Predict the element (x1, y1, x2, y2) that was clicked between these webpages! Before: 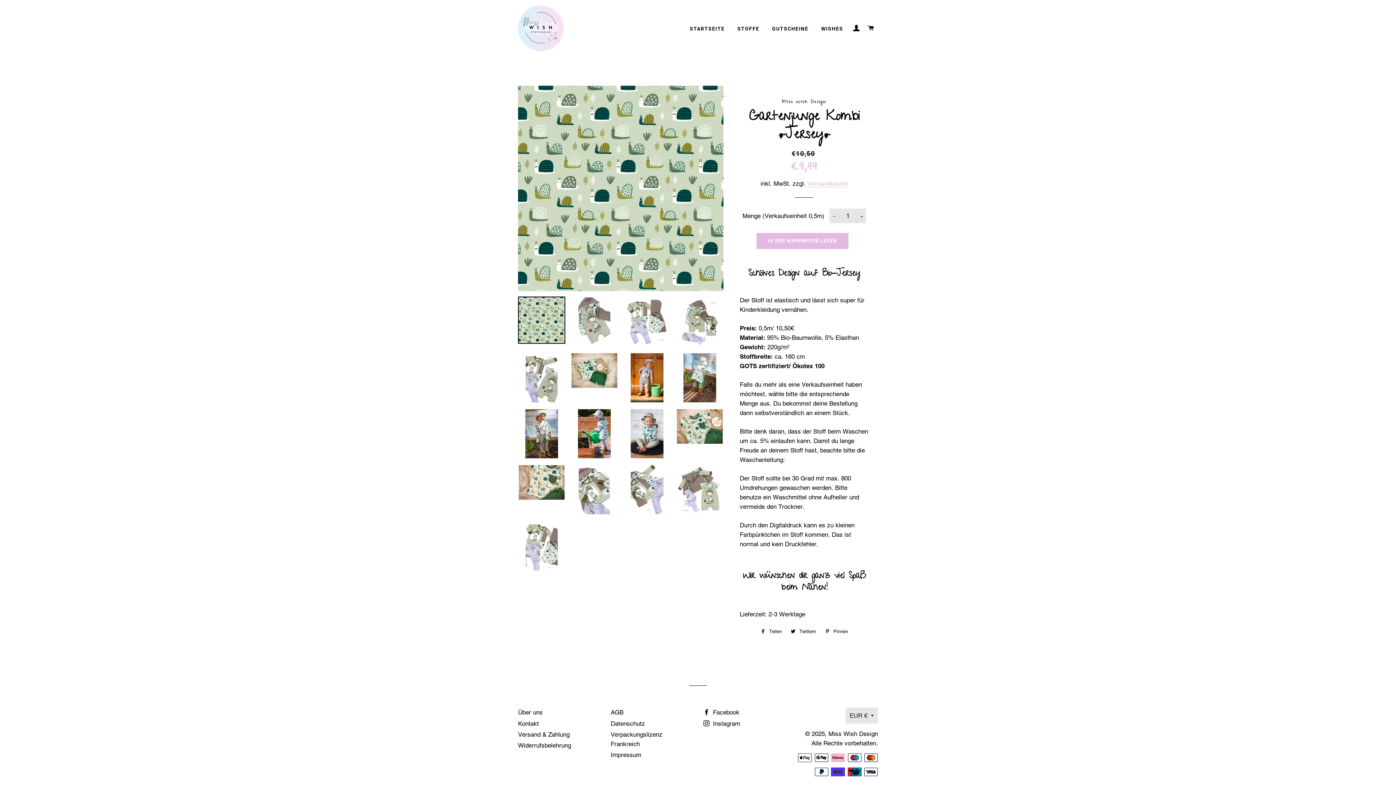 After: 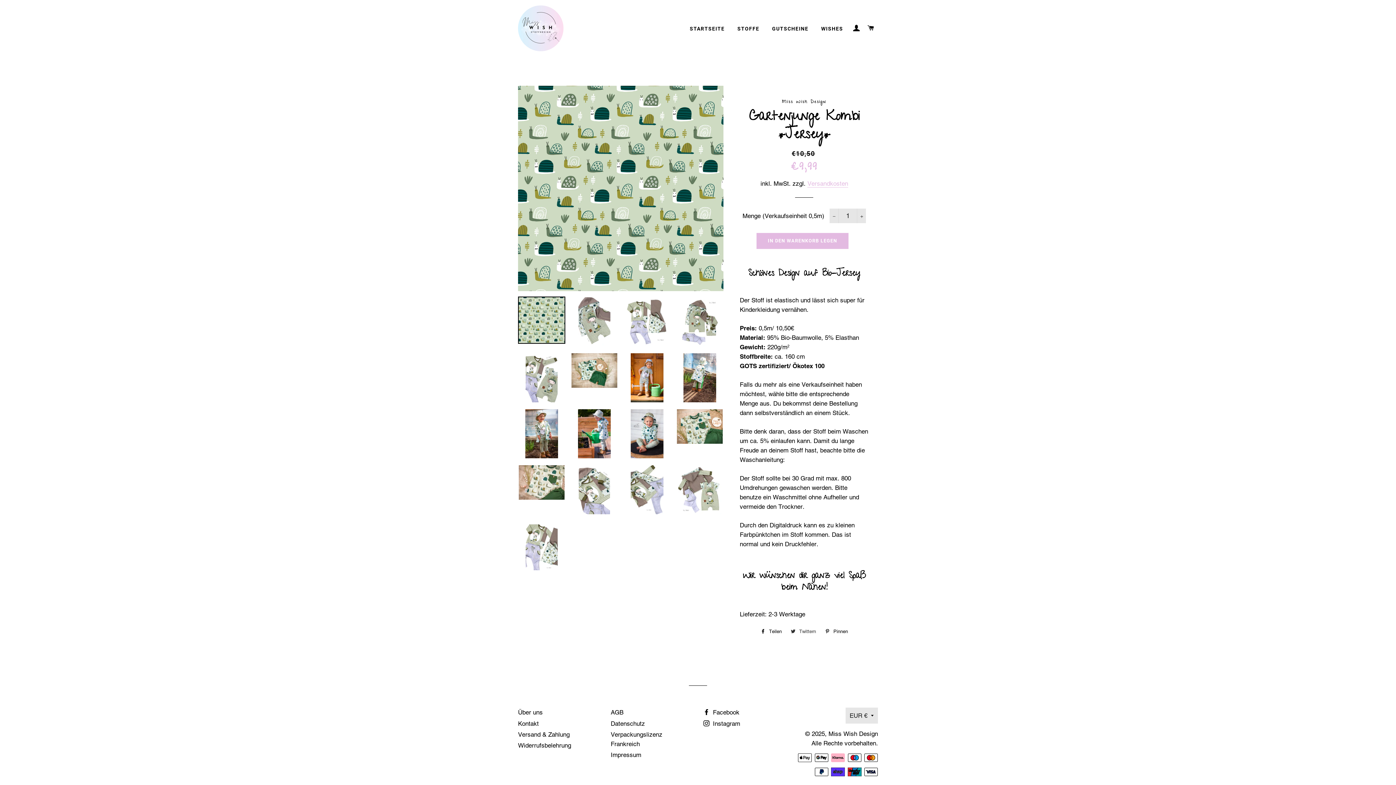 Action: bbox: (787, 626, 819, 637) label:  Twittern
Auf Twitter twittern